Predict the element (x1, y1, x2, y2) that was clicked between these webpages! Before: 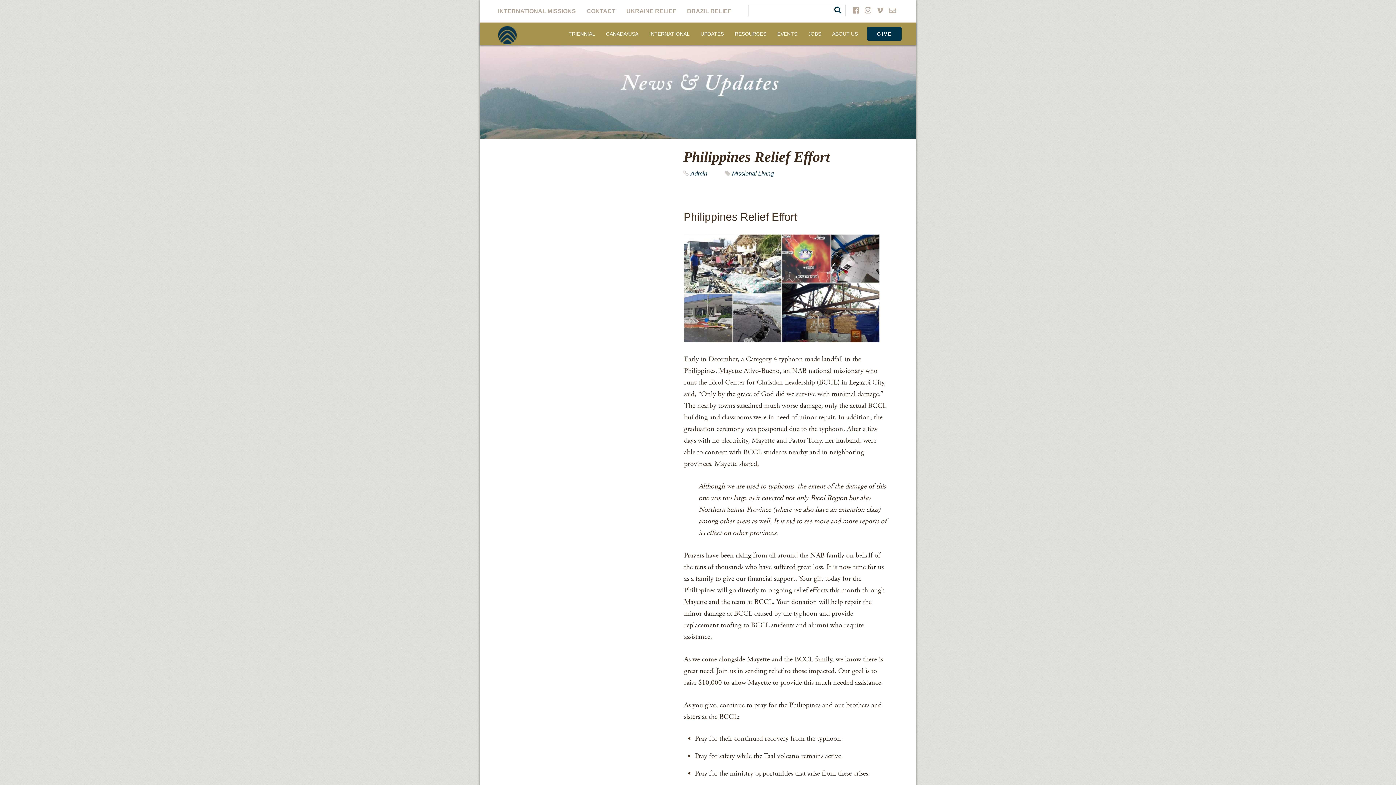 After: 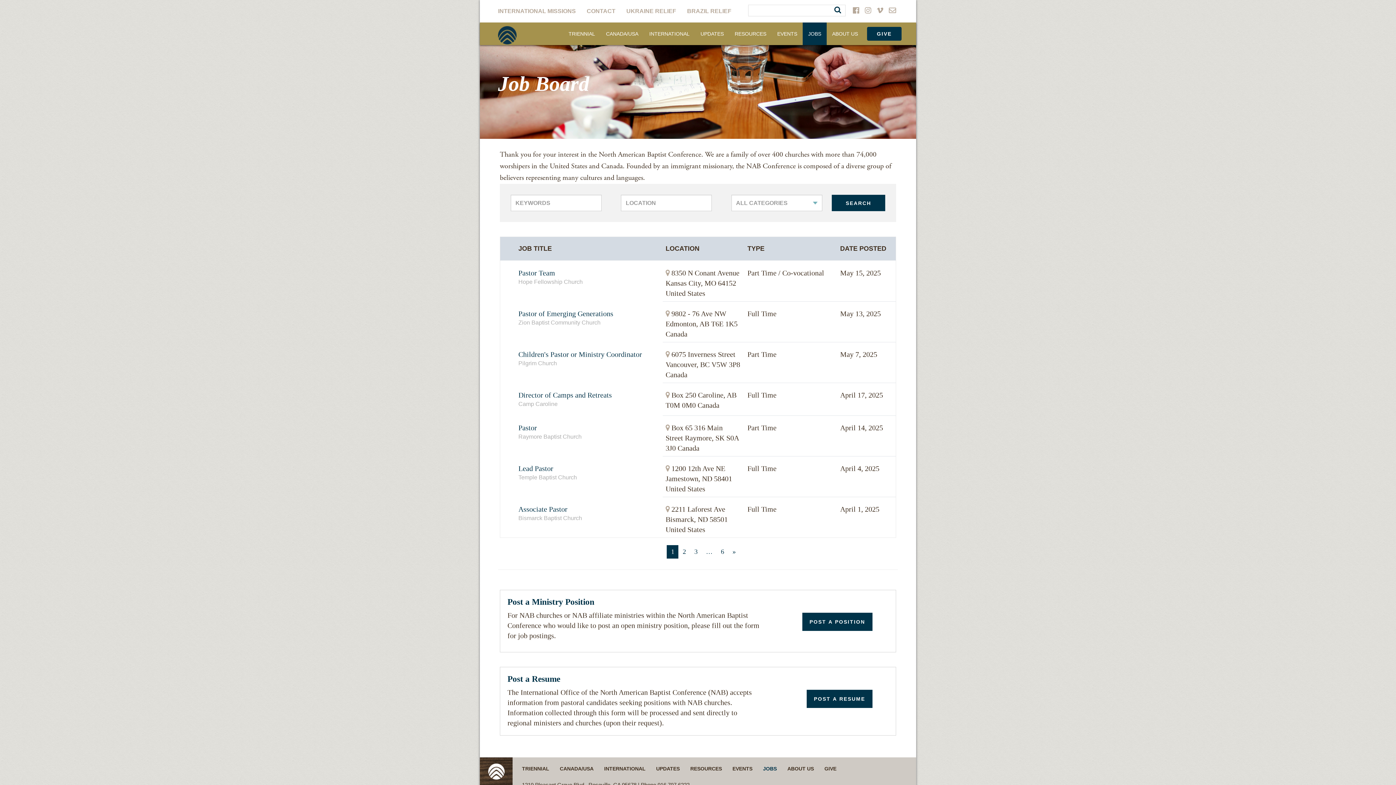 Action: label: JOBS bbox: (802, 22, 826, 45)